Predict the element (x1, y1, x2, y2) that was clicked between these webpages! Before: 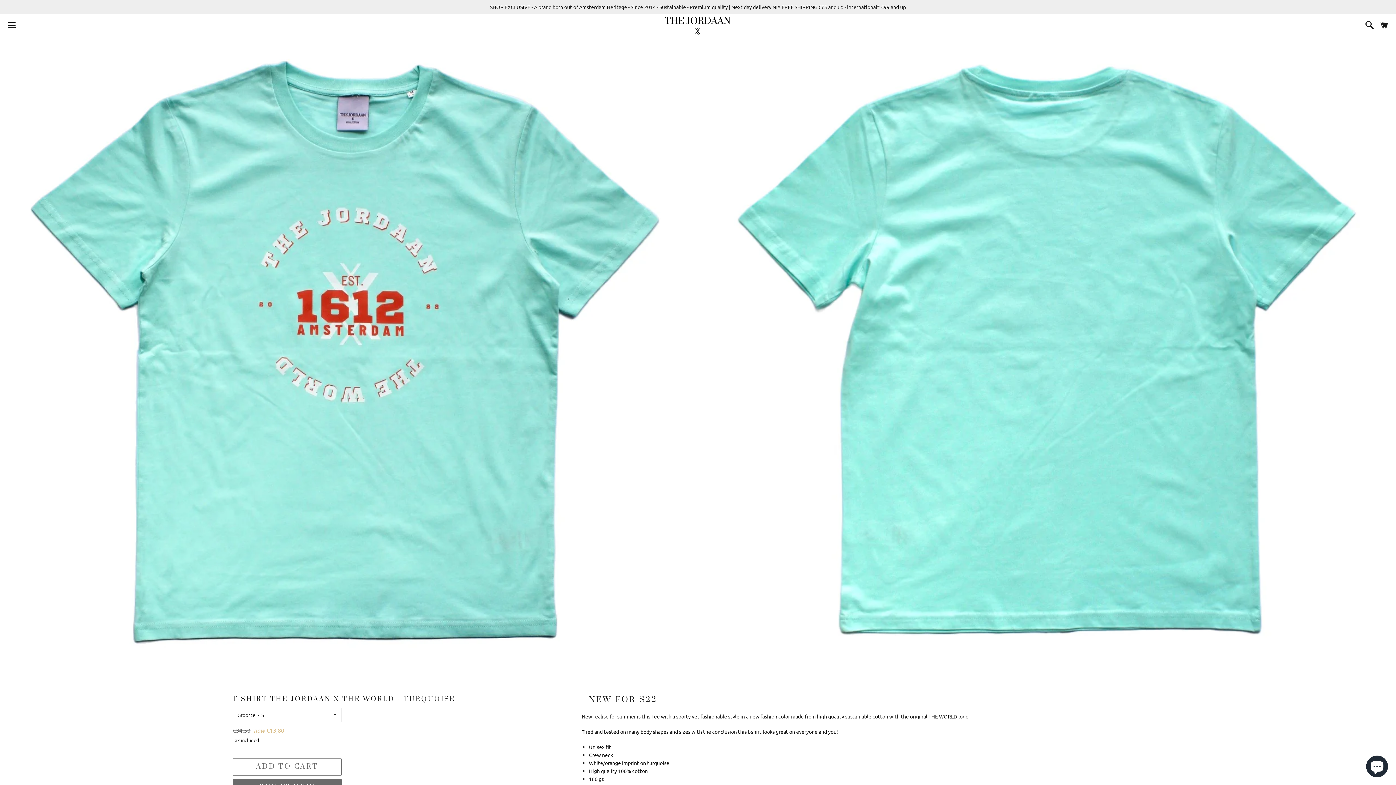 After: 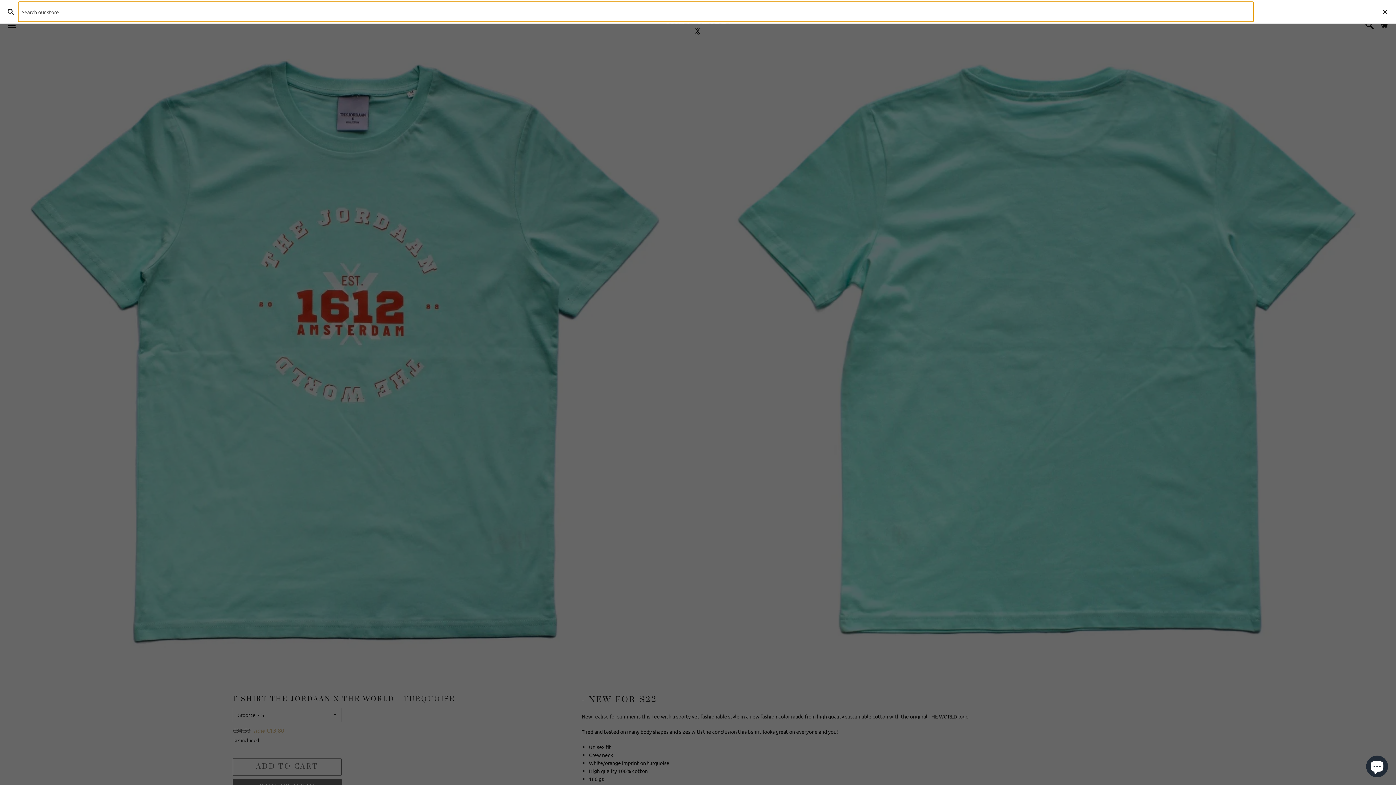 Action: label: Search bbox: (1361, 14, 1374, 36)